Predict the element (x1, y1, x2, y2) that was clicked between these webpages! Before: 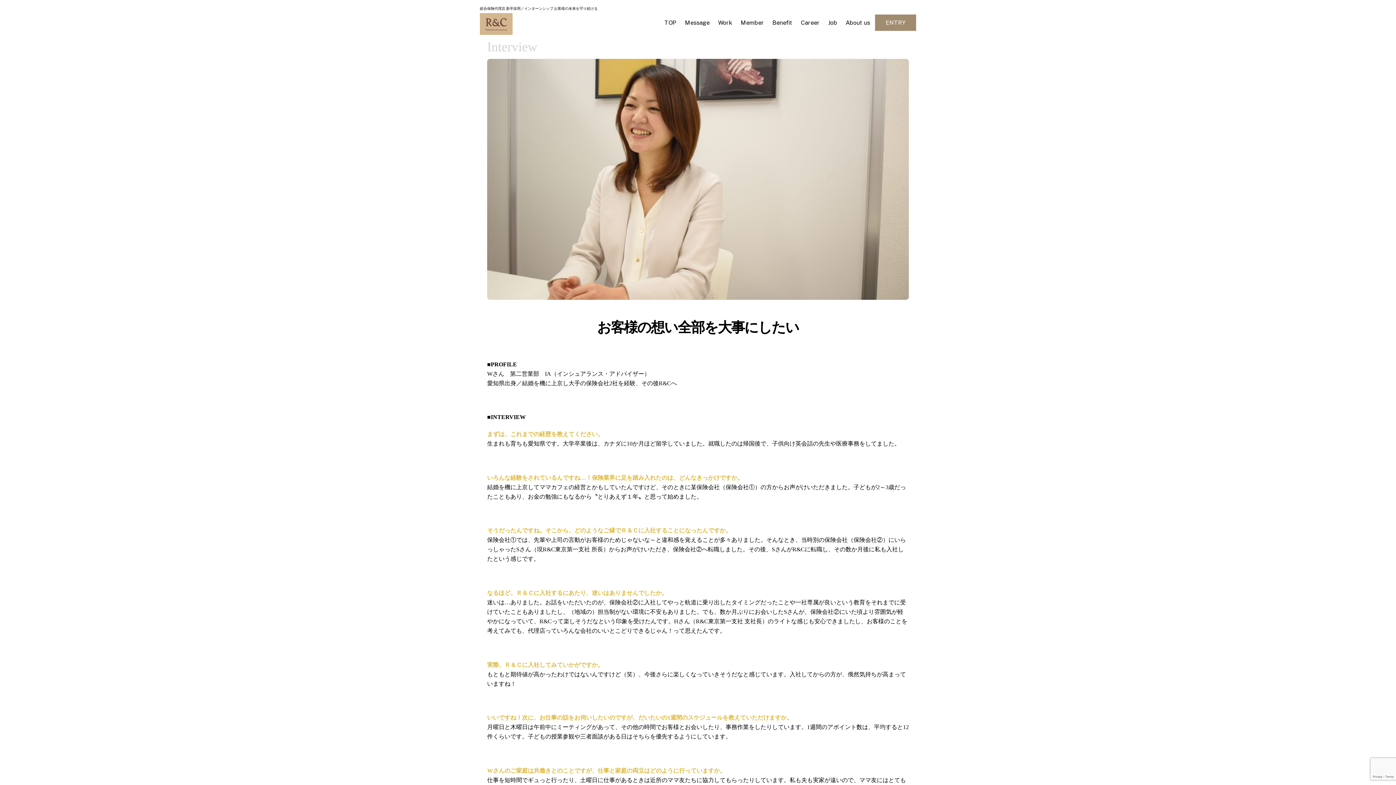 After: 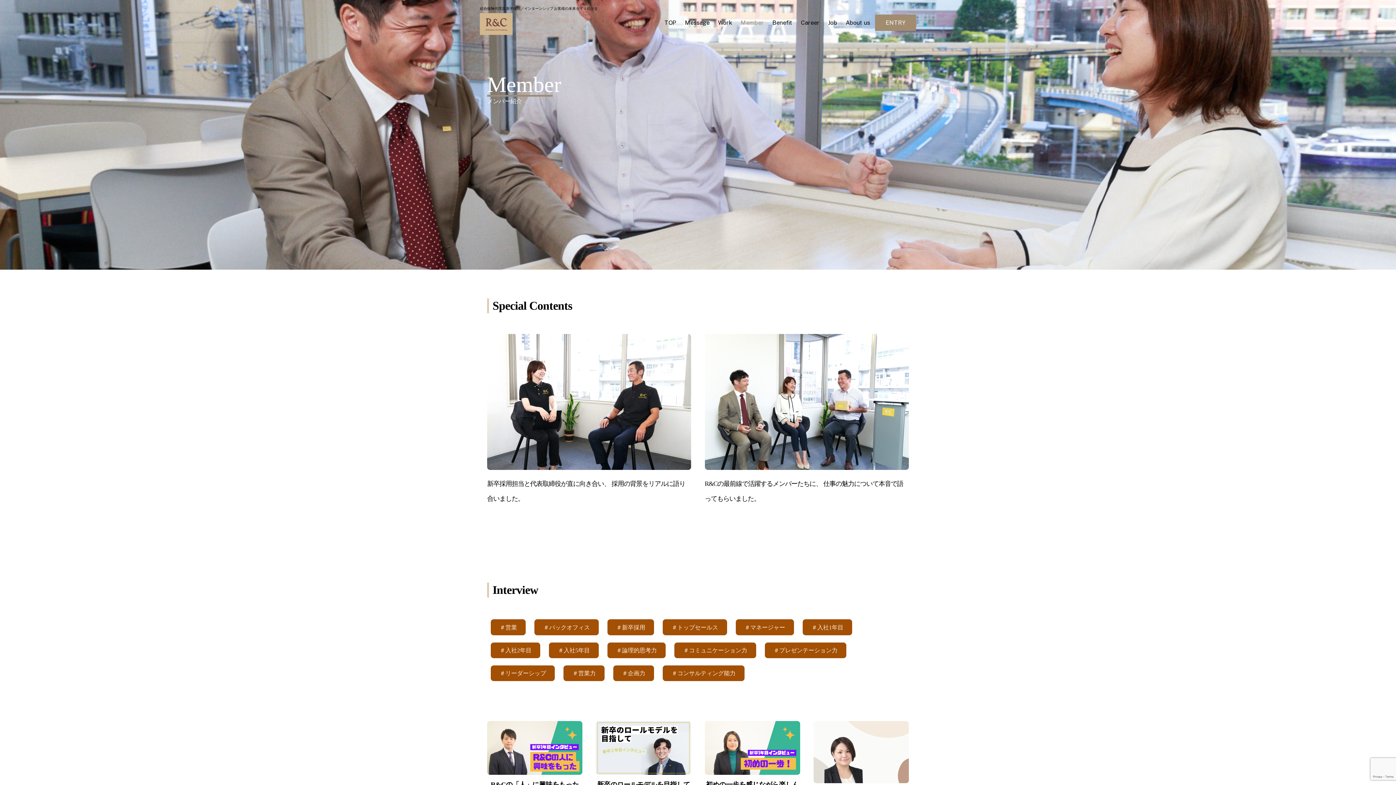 Action: label: Member bbox: (737, 14, 767, 30)